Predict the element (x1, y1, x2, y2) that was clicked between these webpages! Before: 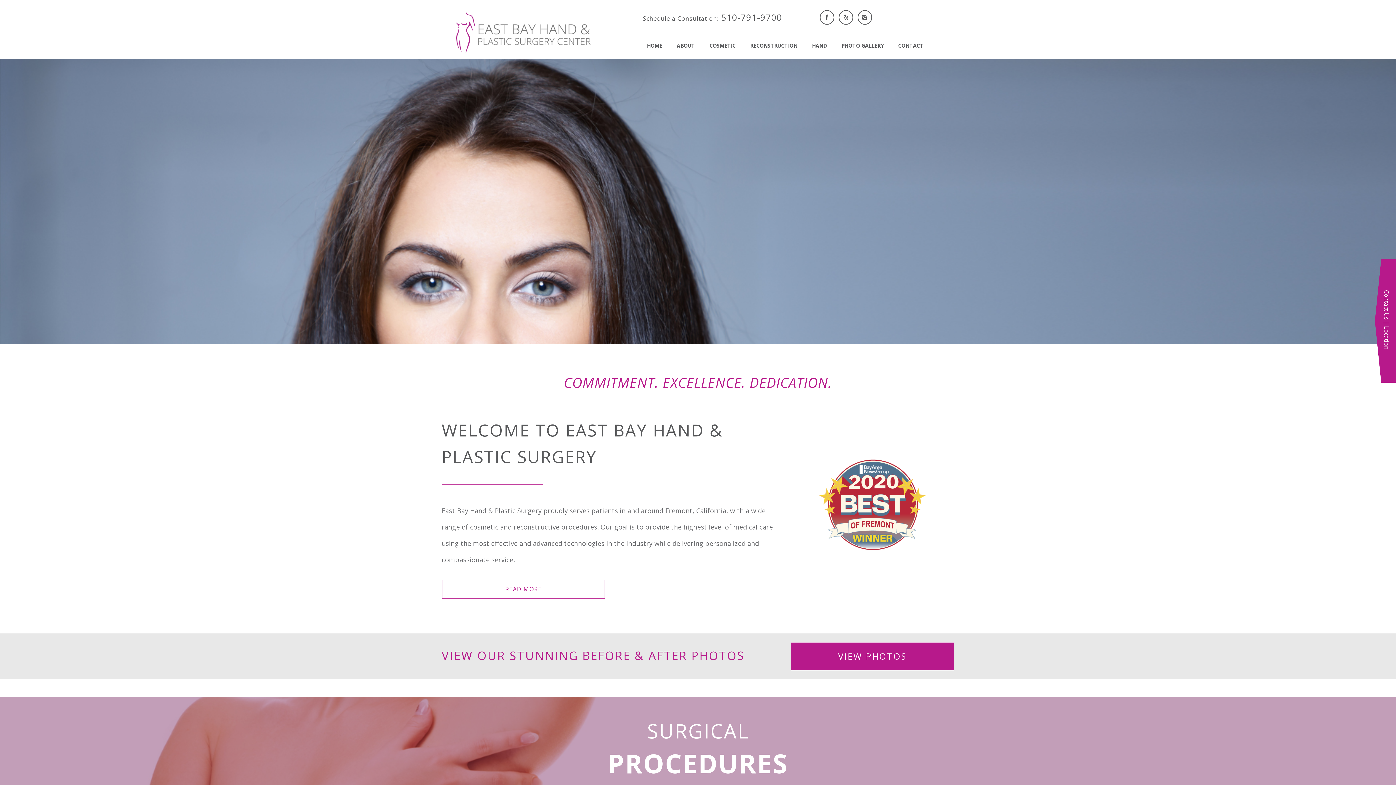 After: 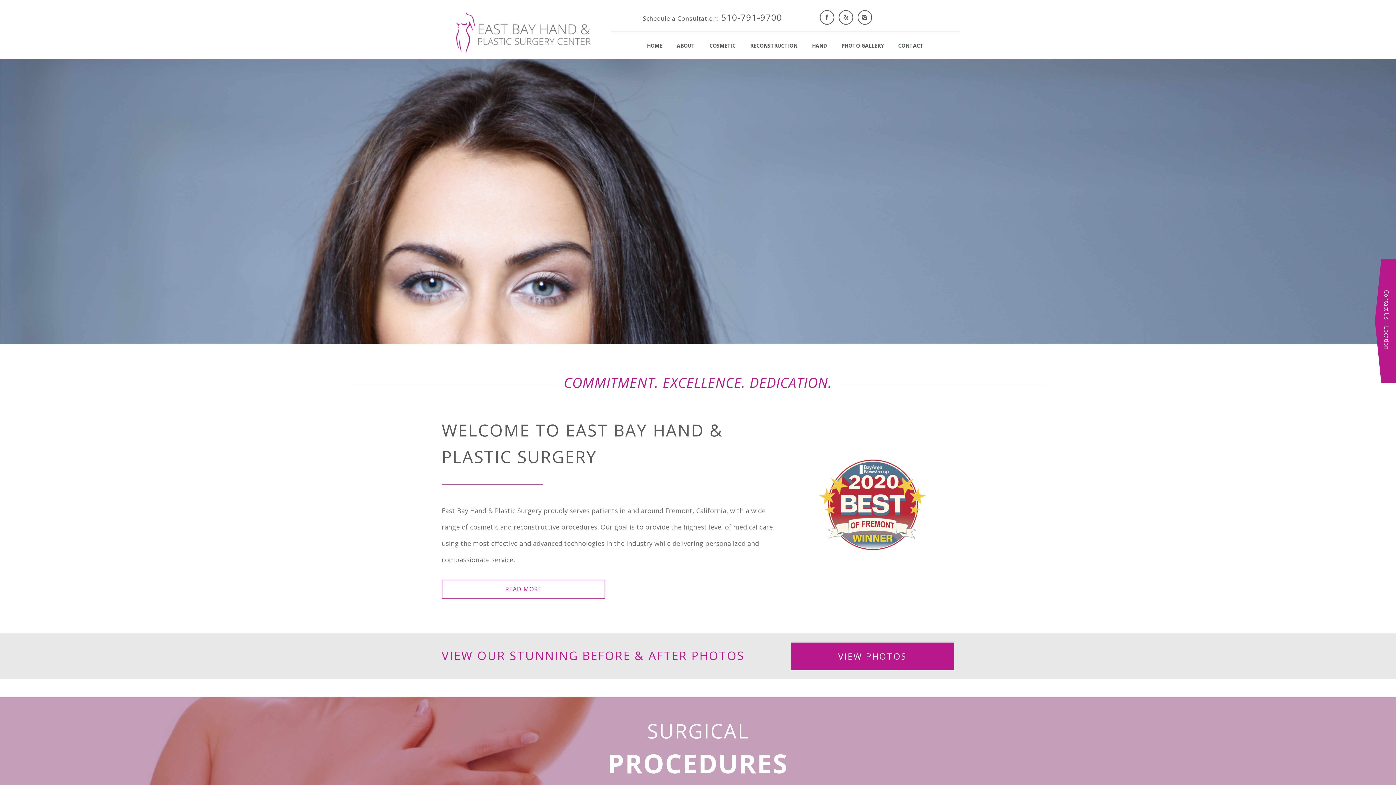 Action: label: HOME bbox: (639, 32, 669, 59)